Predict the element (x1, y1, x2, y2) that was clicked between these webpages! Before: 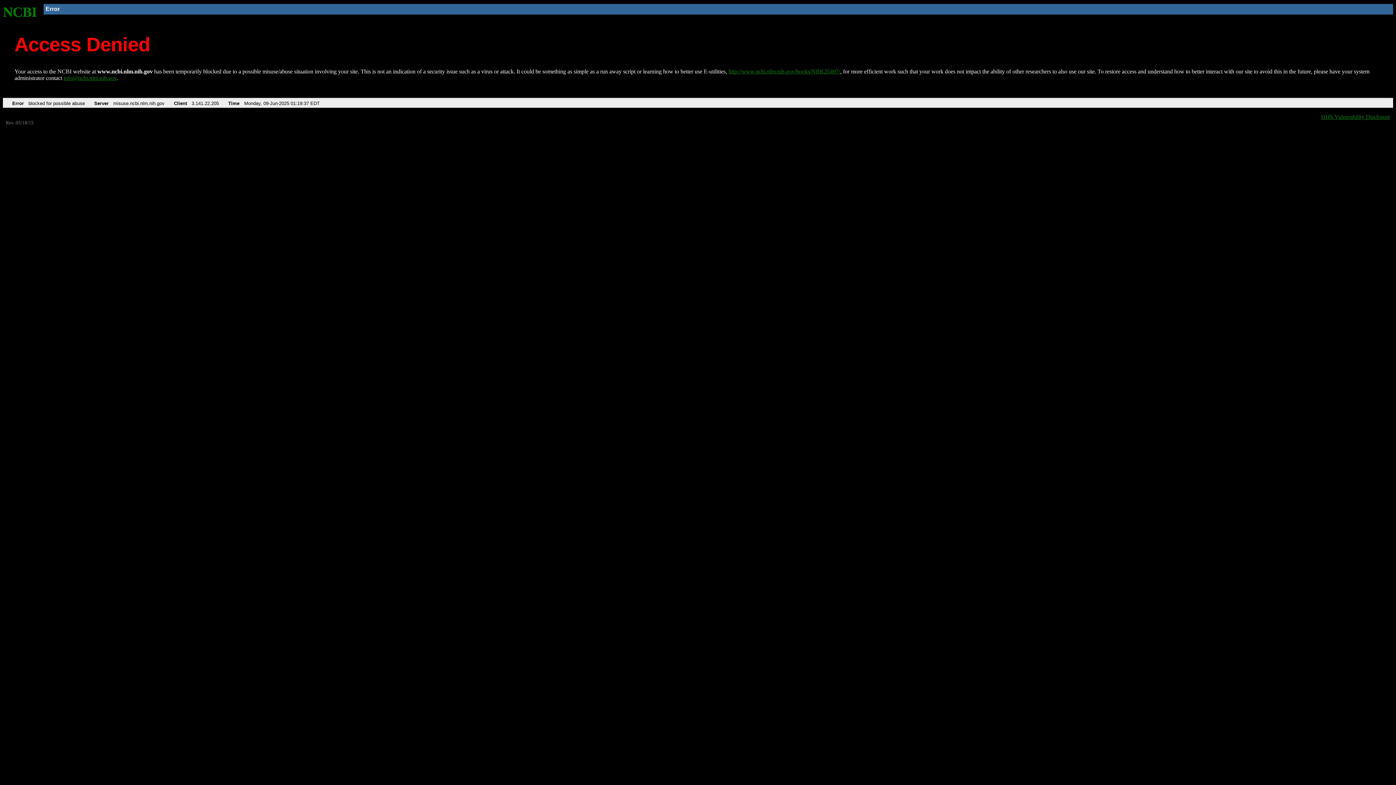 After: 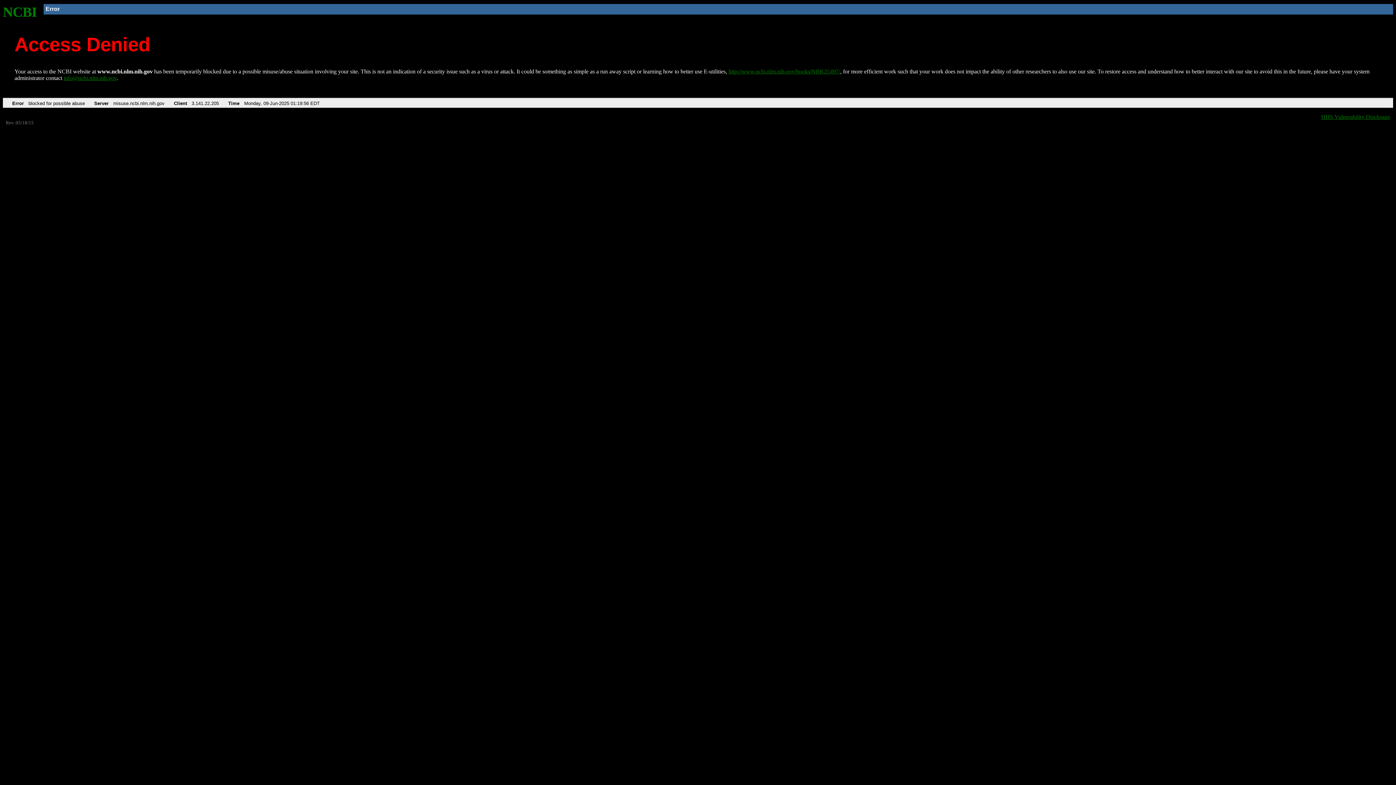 Action: label: NCBI bbox: (2, 4, 37, 19)